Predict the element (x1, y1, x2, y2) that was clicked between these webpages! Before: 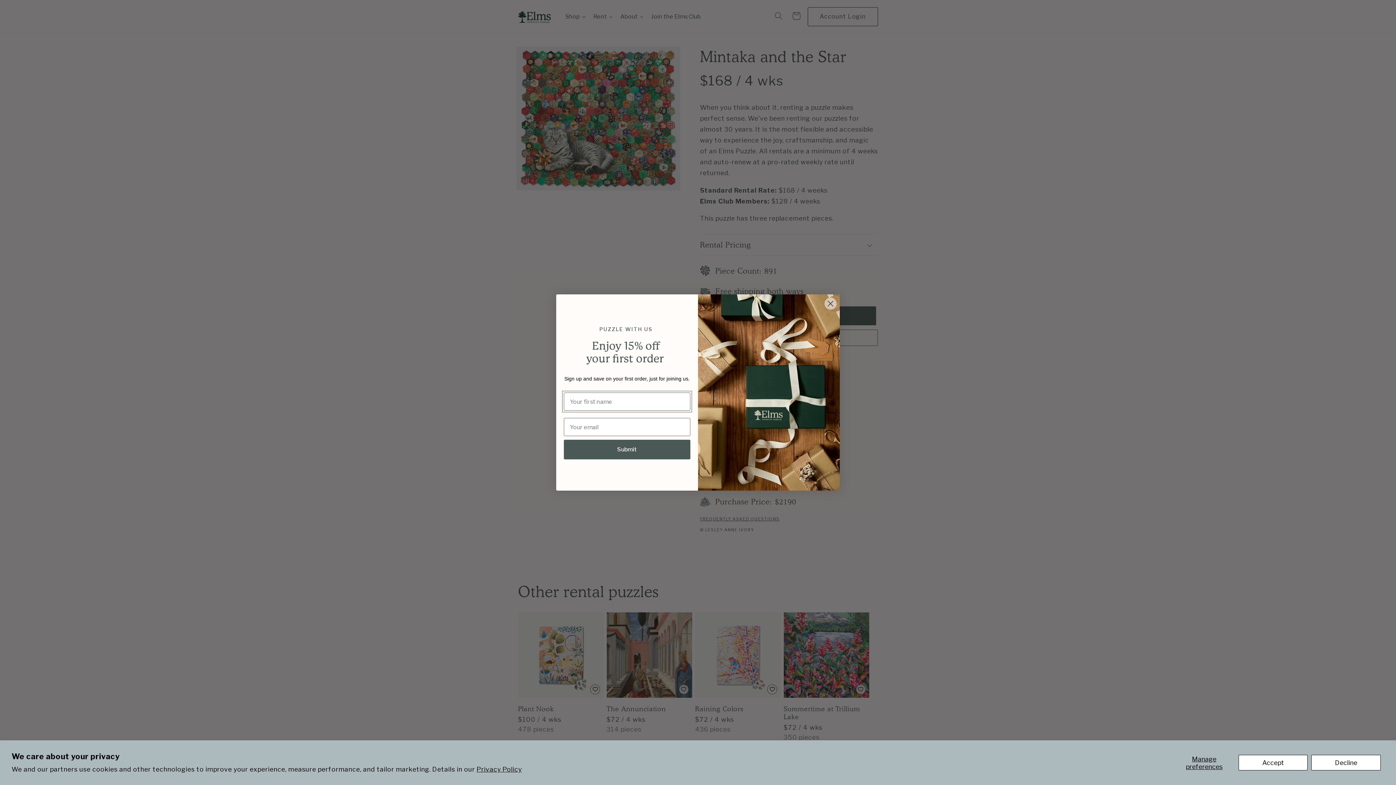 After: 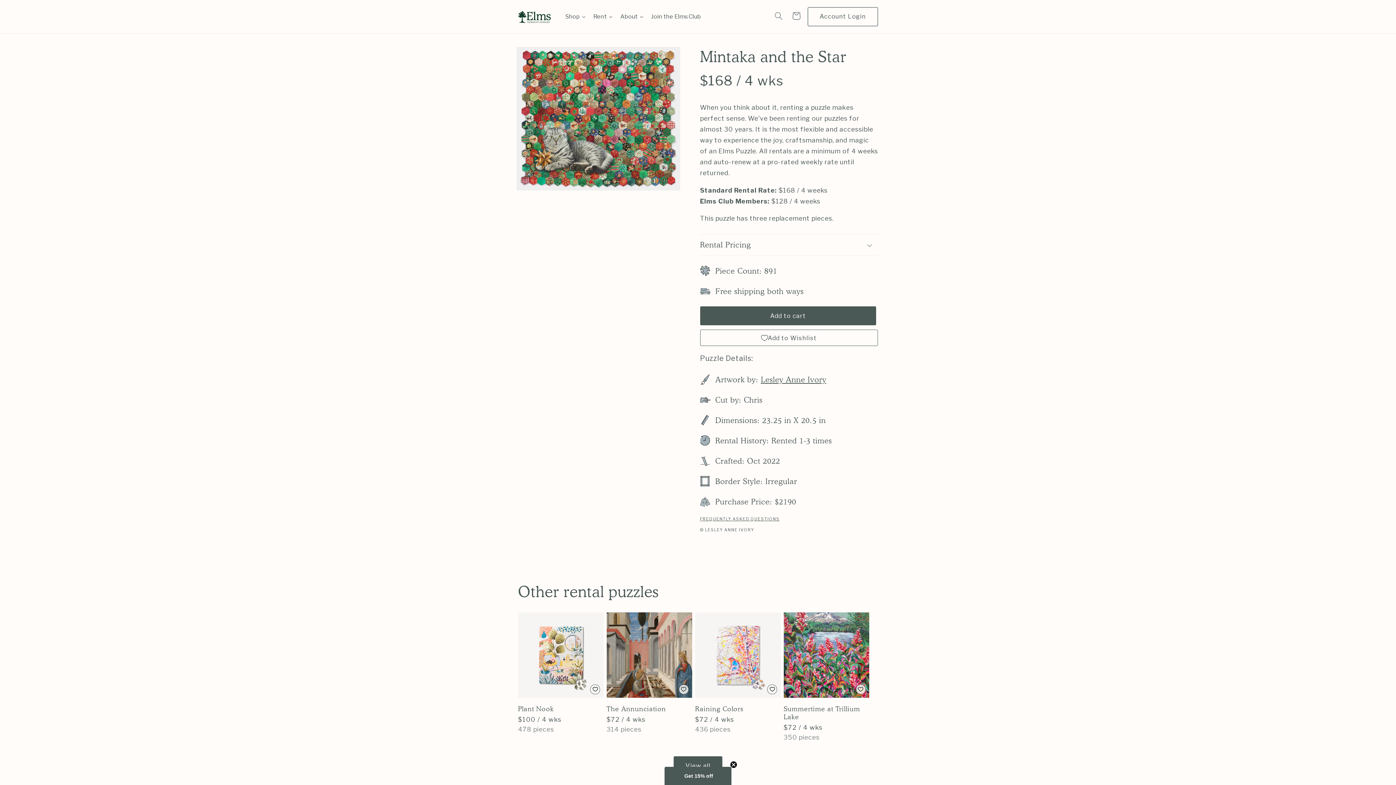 Action: label: Accept bbox: (1238, 755, 1308, 770)